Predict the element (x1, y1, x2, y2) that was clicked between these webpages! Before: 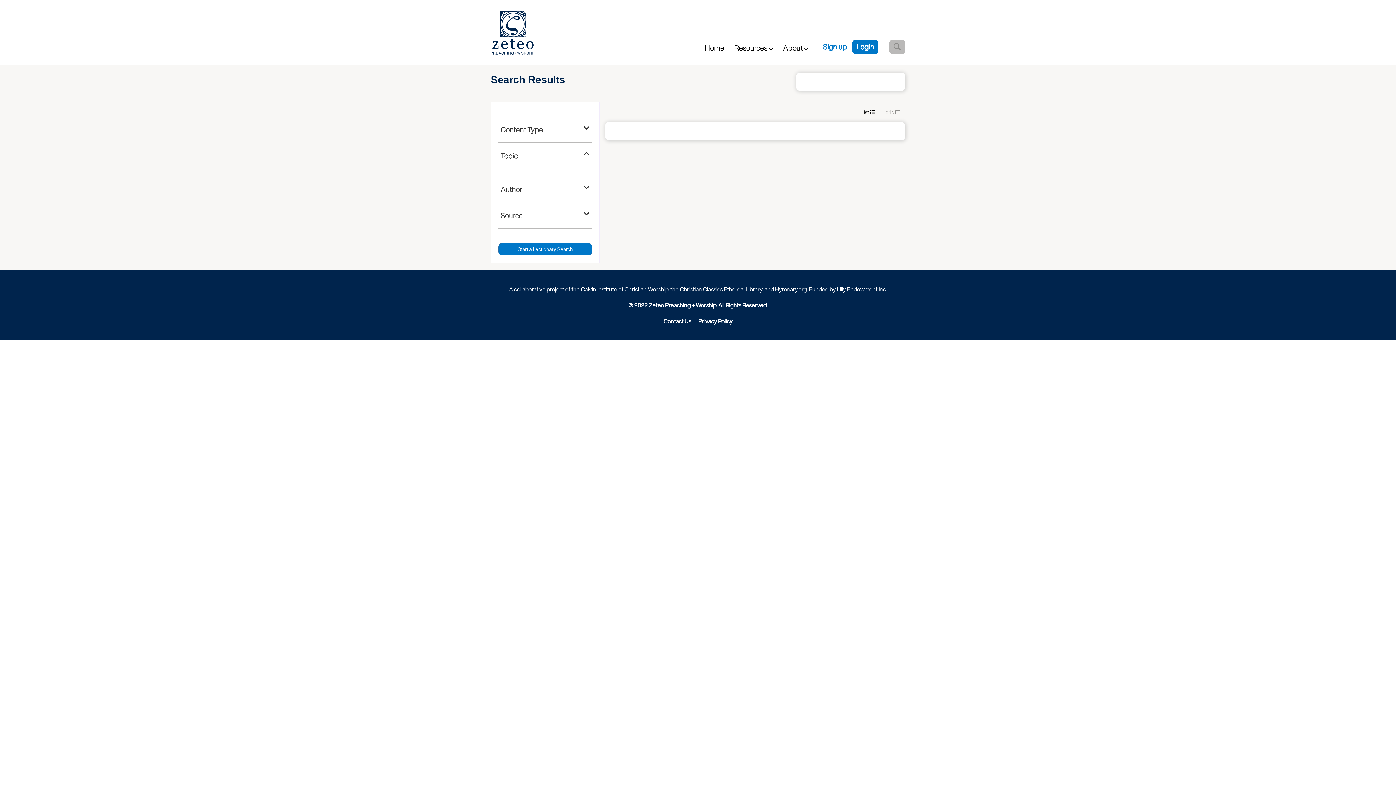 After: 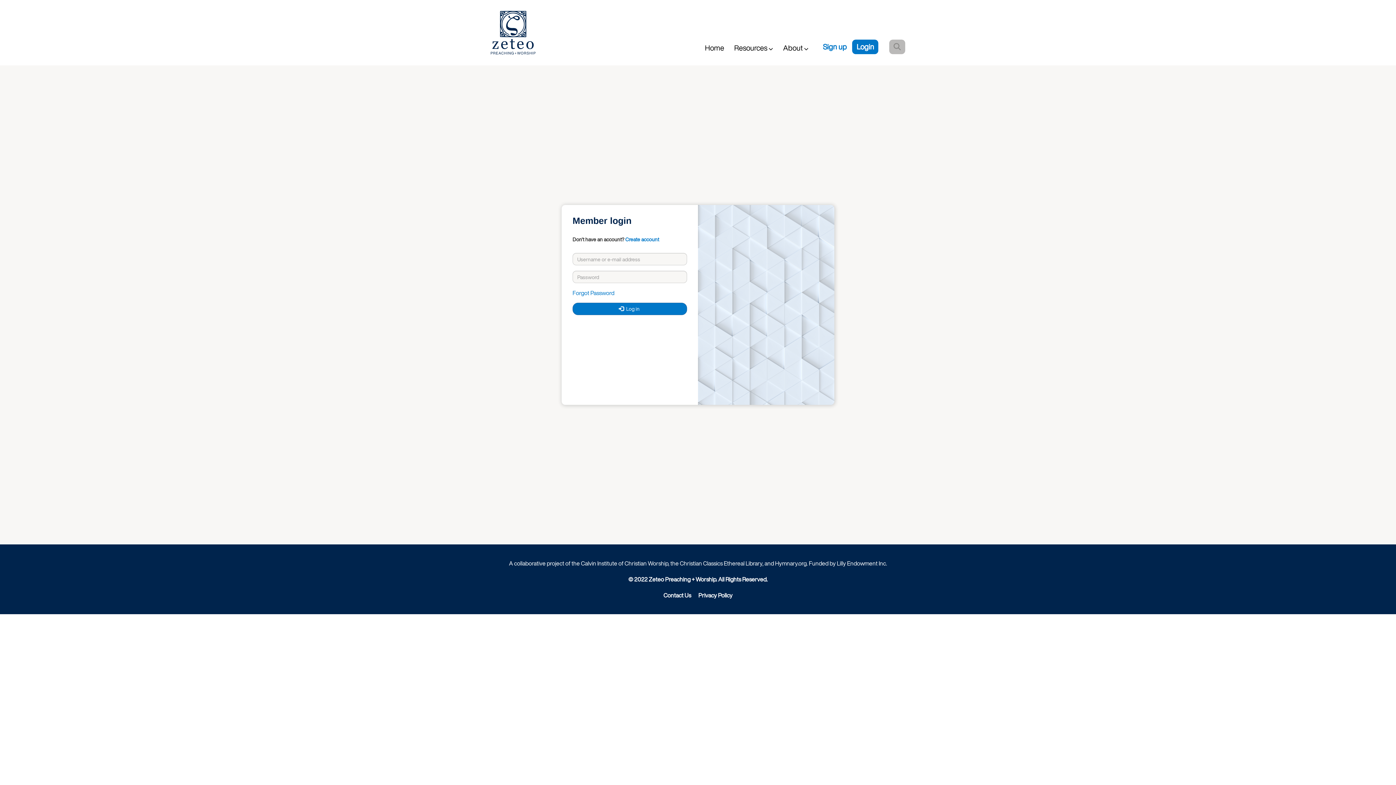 Action: bbox: (852, 39, 878, 54) label: Login